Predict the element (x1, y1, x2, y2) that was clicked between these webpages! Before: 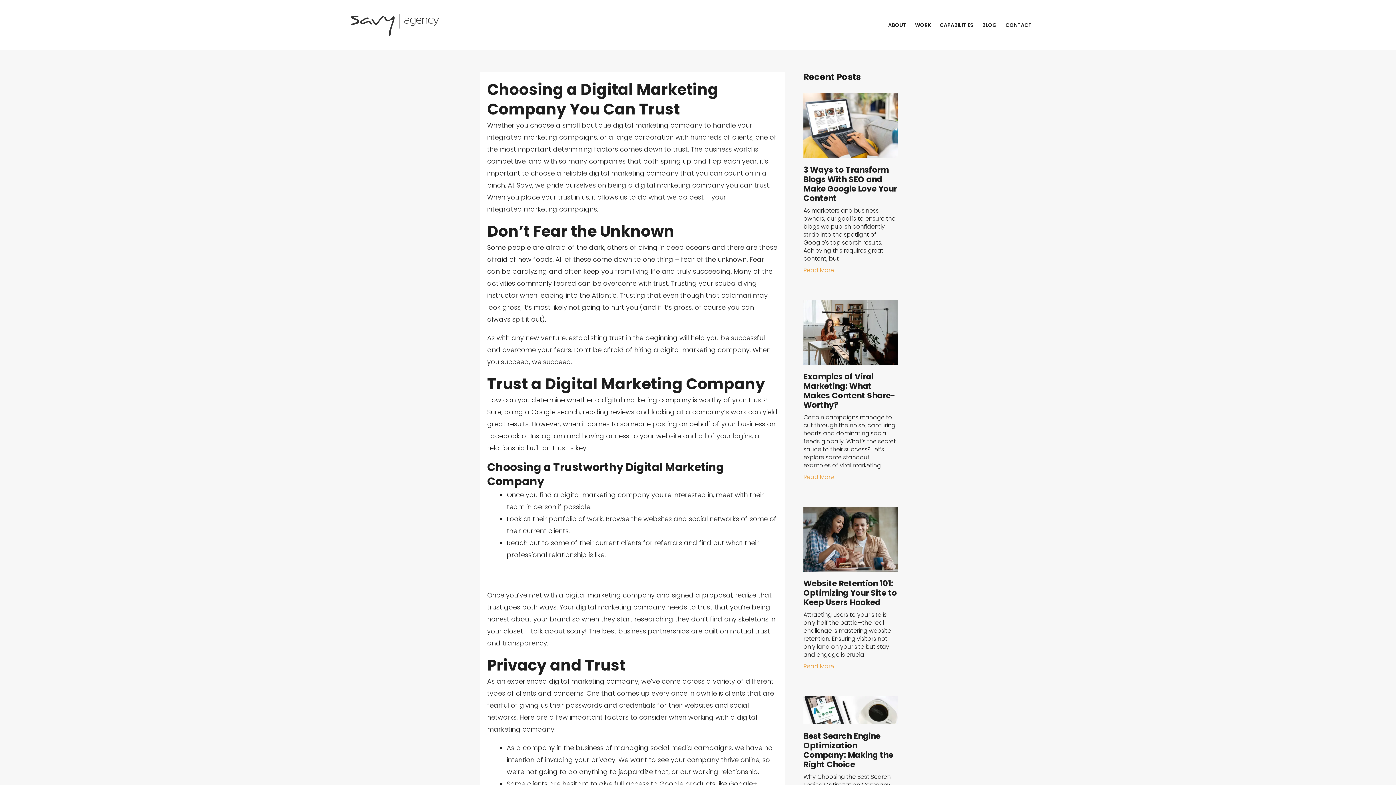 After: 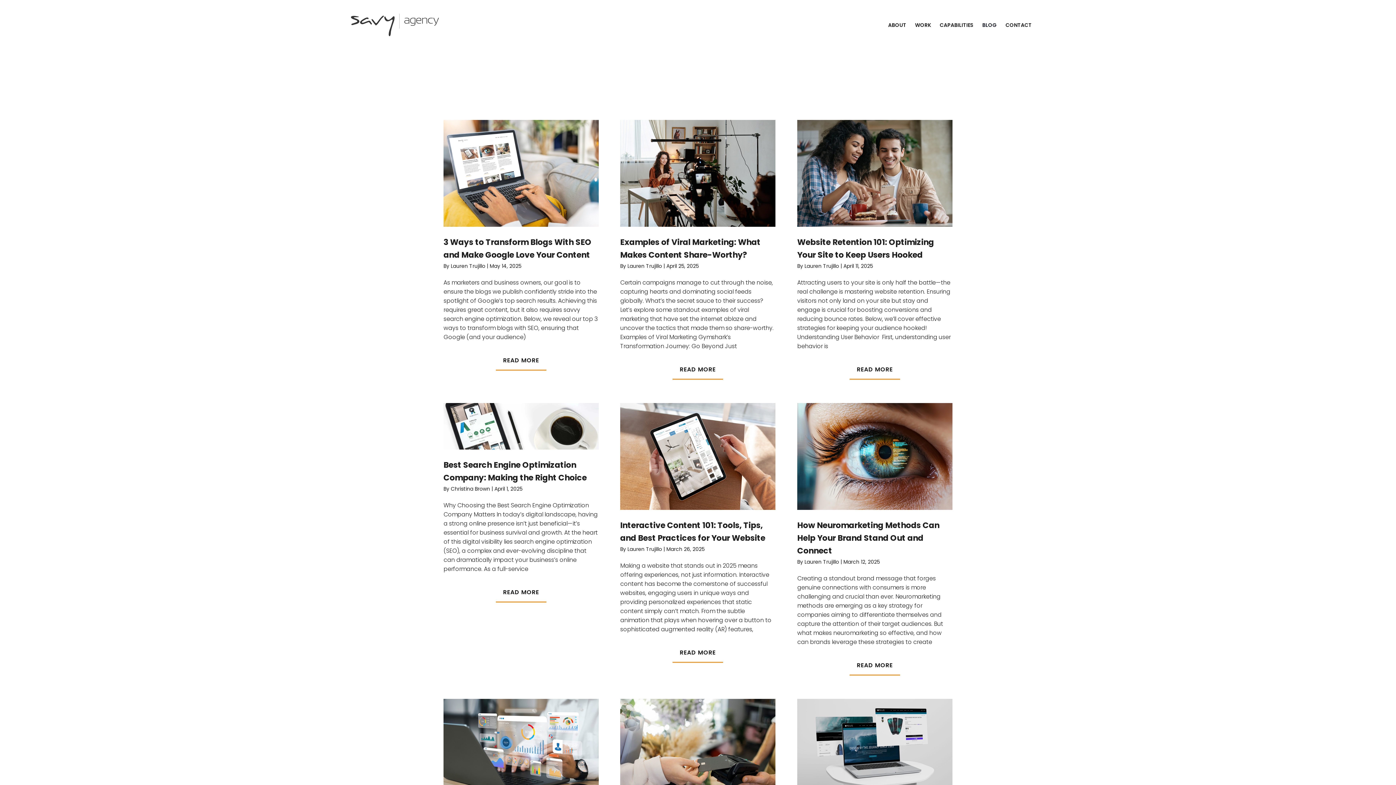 Action: label: BLOG bbox: (978, 12, 1001, 37)